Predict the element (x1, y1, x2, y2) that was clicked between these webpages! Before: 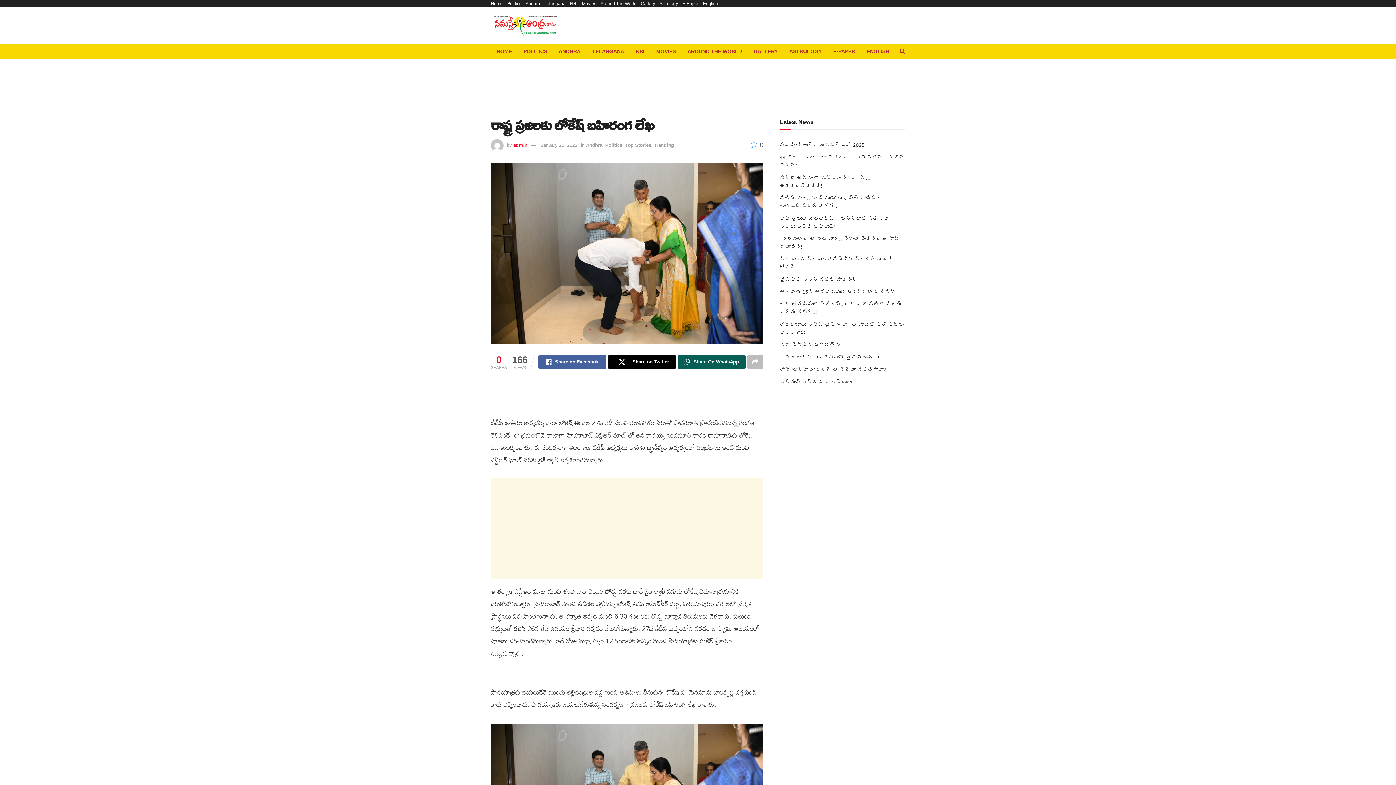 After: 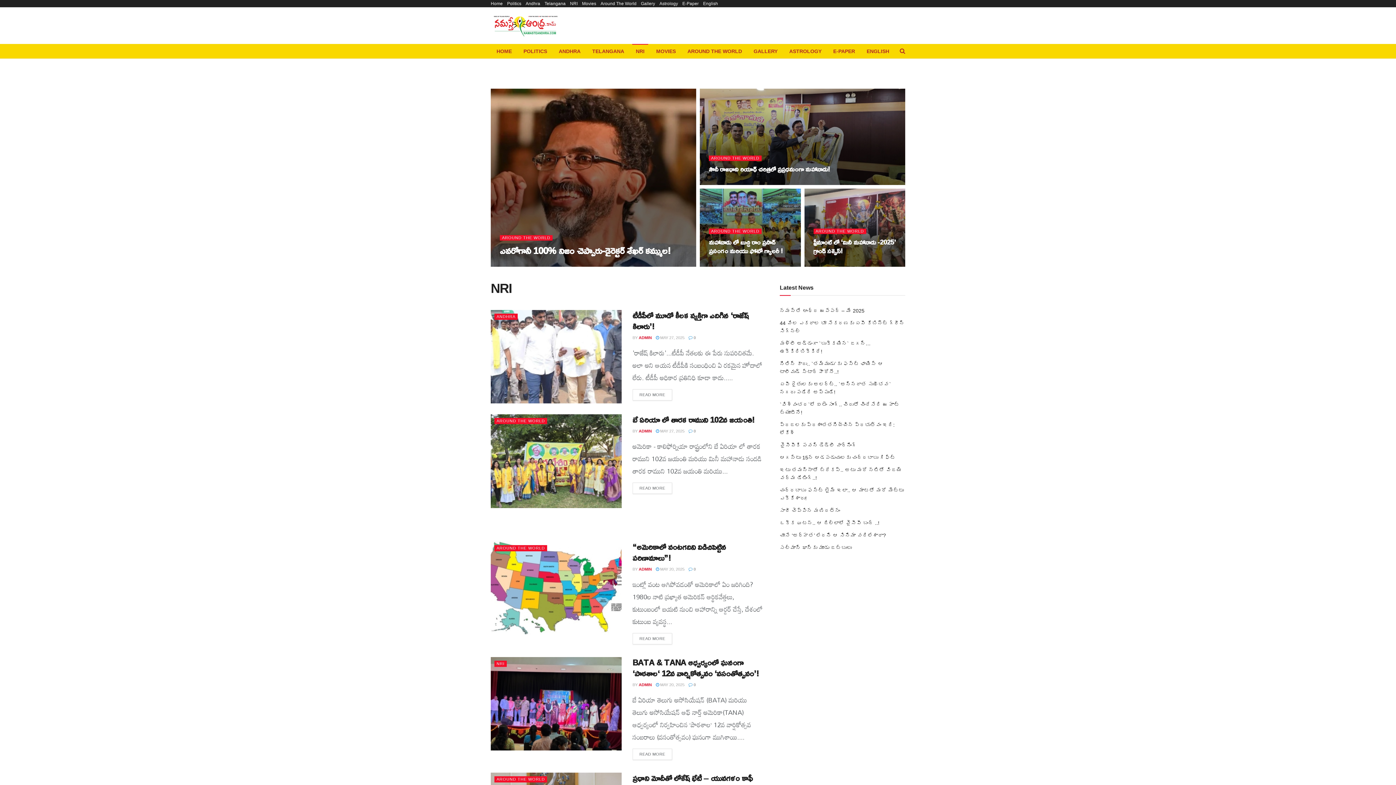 Action: label: NRI bbox: (570, 0, 577, 7)